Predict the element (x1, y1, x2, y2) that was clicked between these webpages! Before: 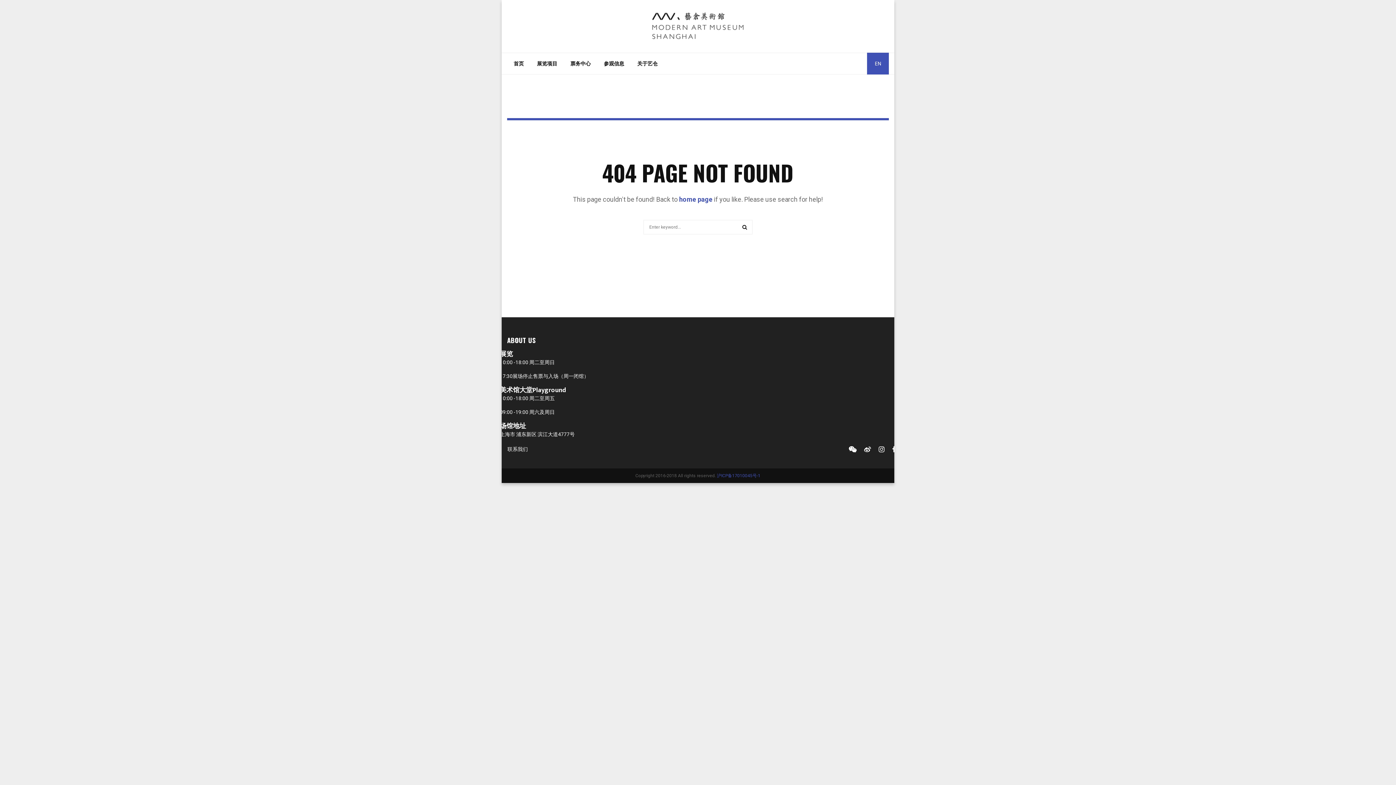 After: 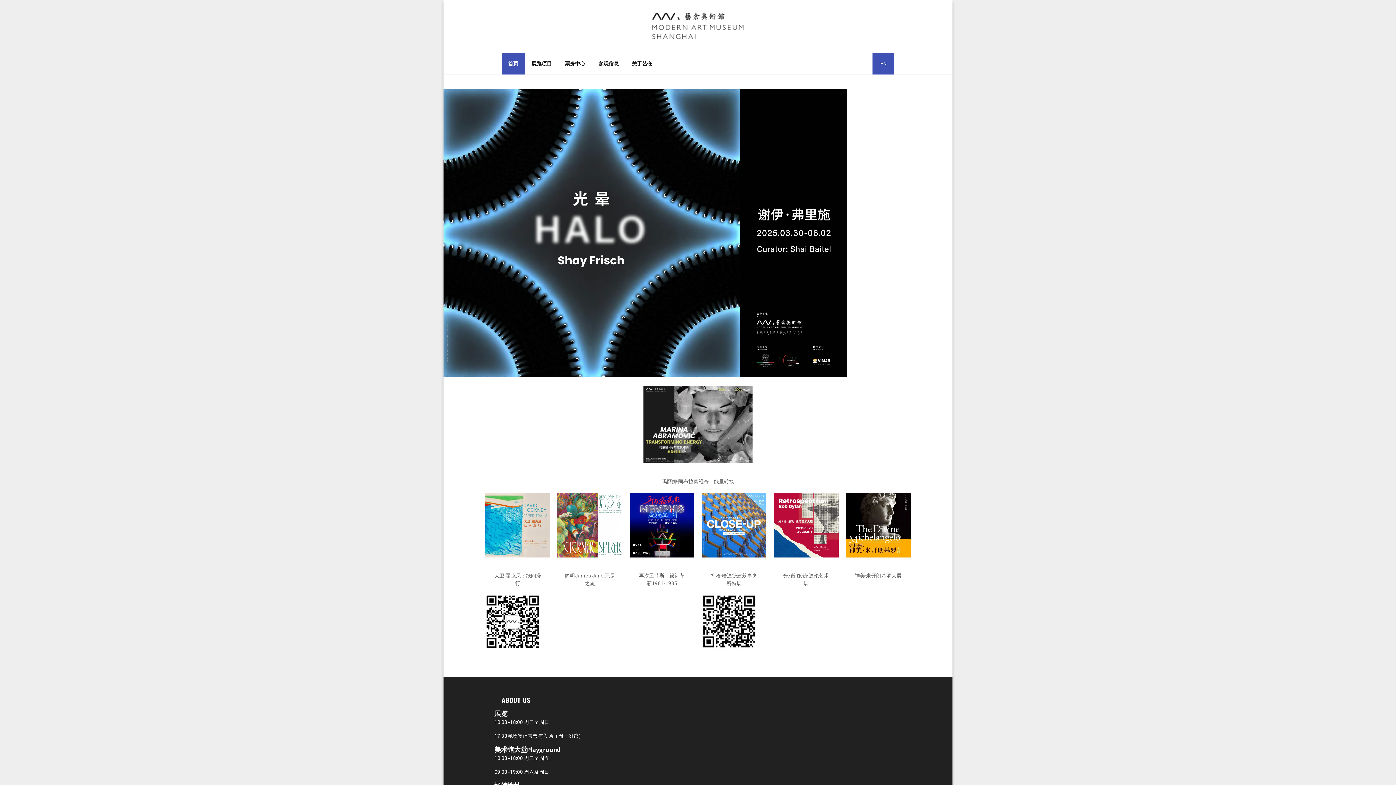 Action: label: home page bbox: (679, 195, 712, 203)